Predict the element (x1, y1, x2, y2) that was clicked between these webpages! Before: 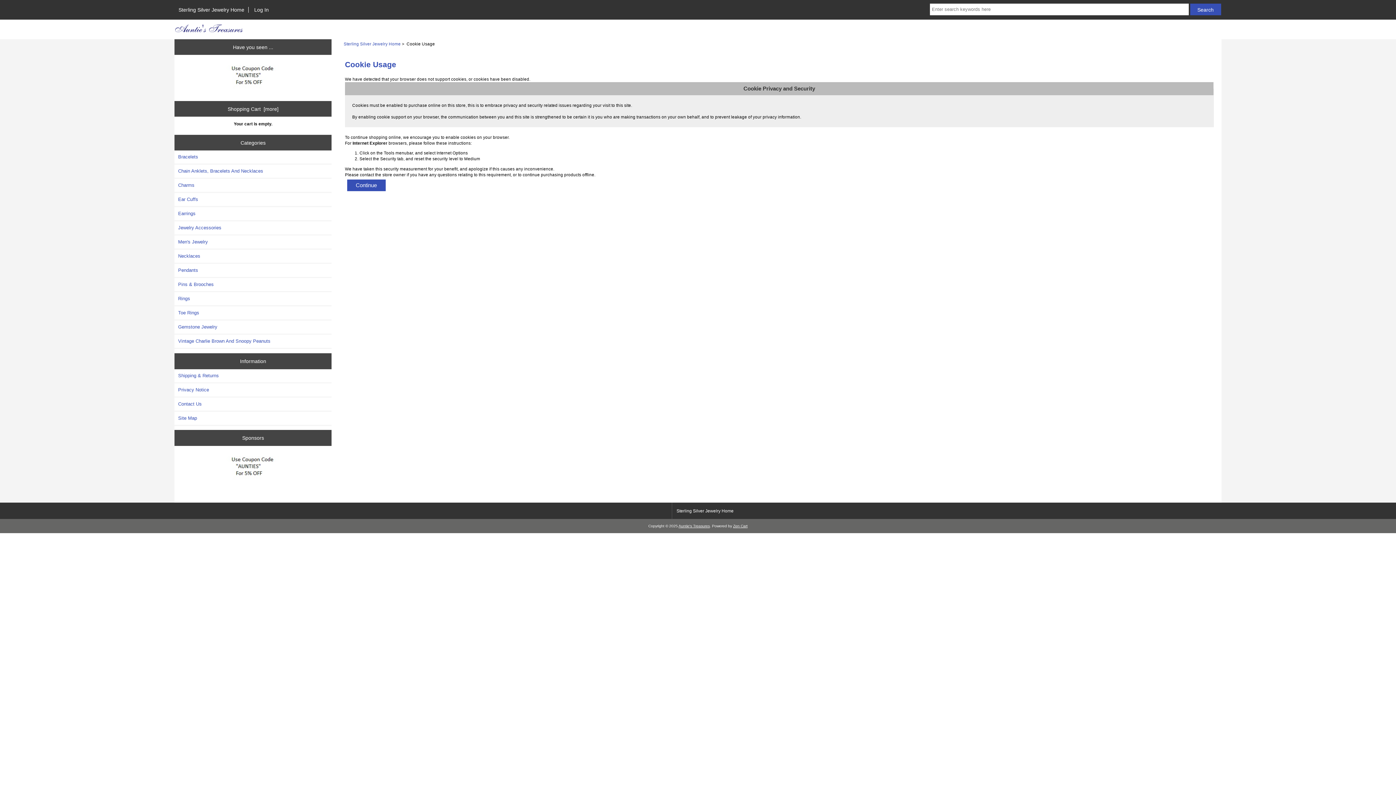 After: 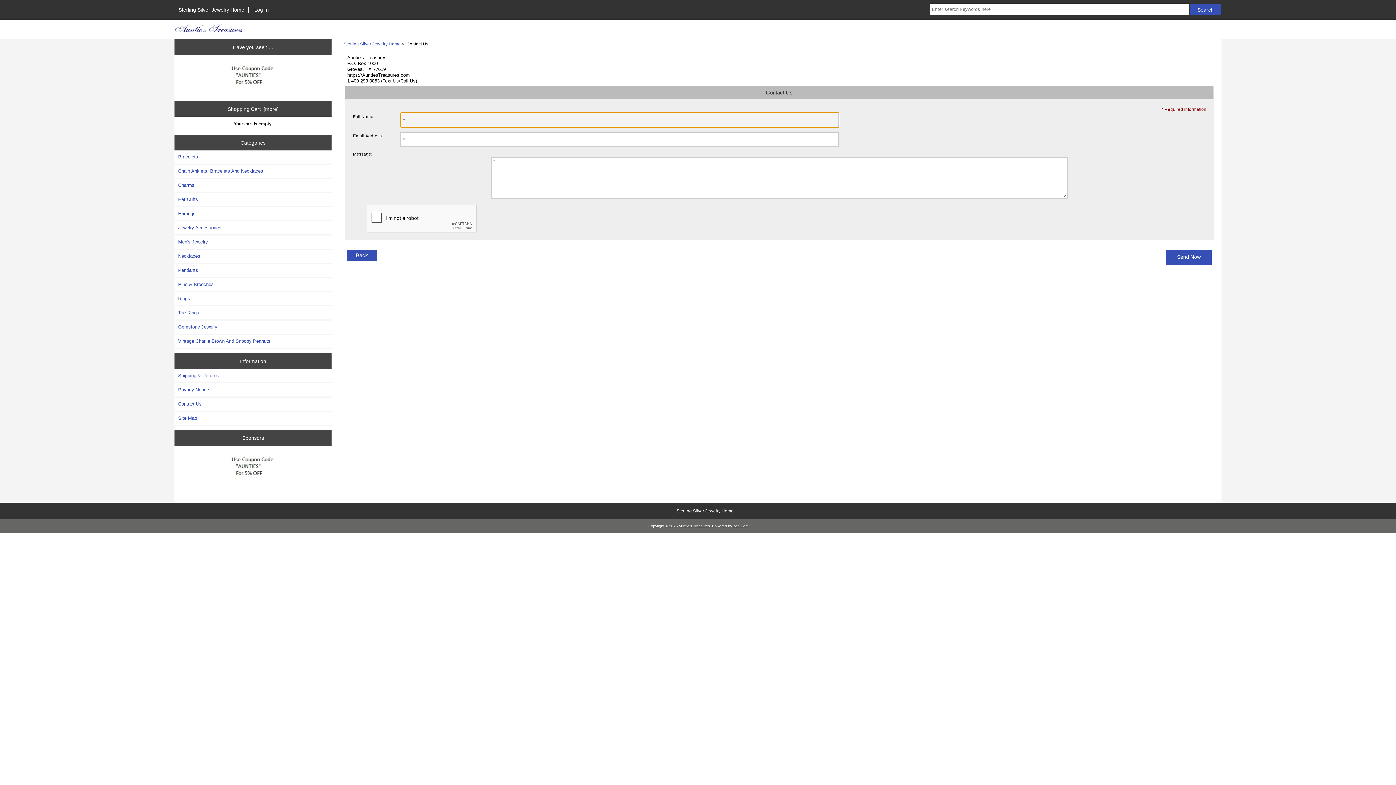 Action: label: Contact Us bbox: (174, 397, 331, 410)